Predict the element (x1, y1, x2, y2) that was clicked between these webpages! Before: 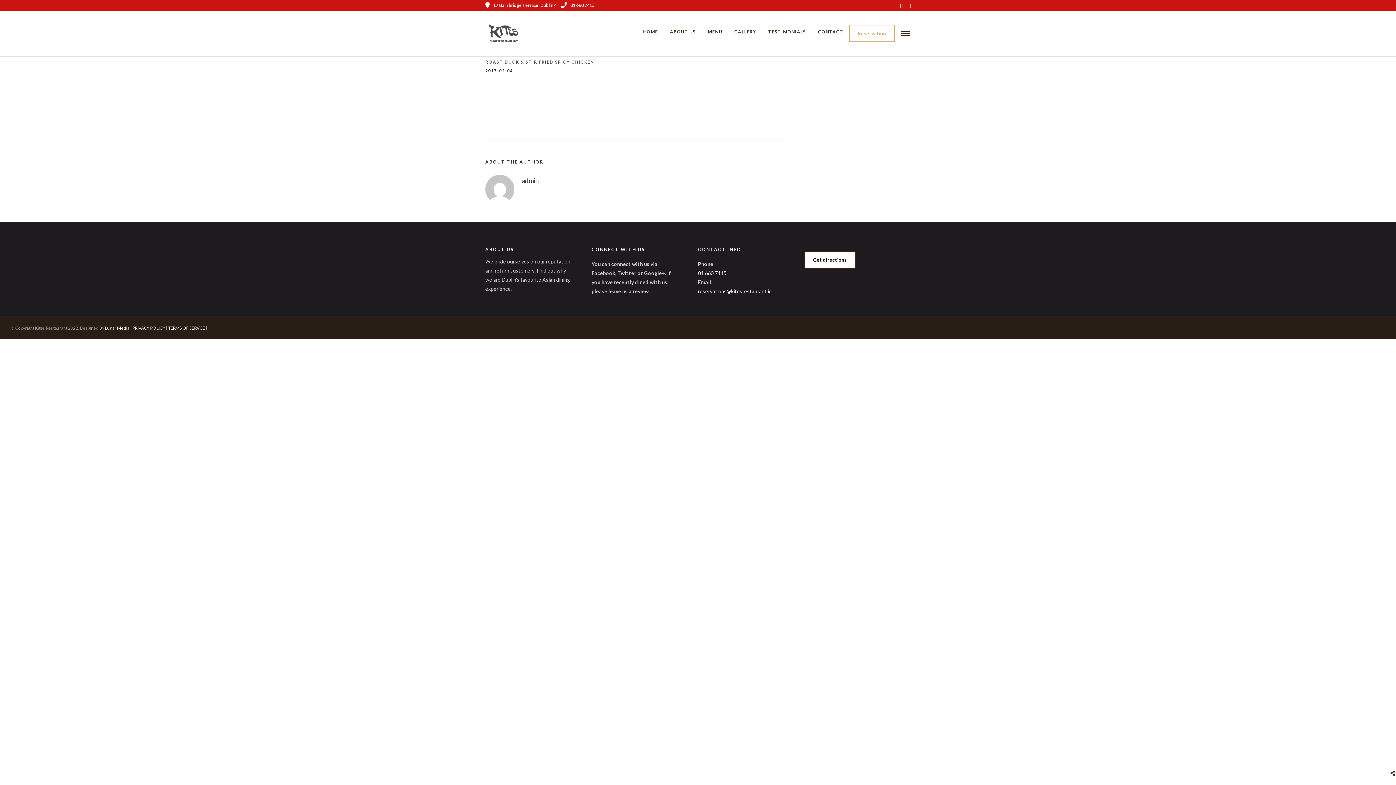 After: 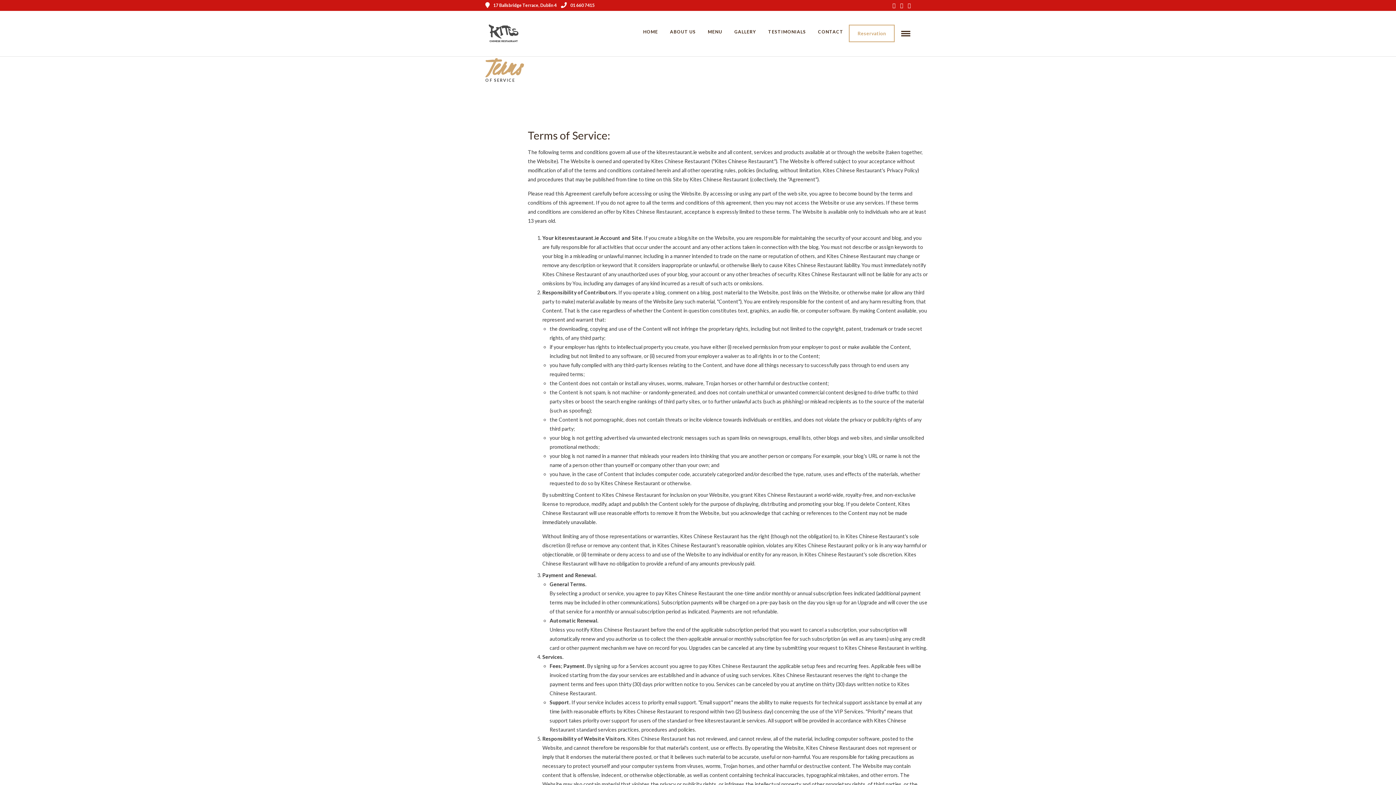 Action: label: TERMS OF SERVCE bbox: (168, 325, 205, 330)